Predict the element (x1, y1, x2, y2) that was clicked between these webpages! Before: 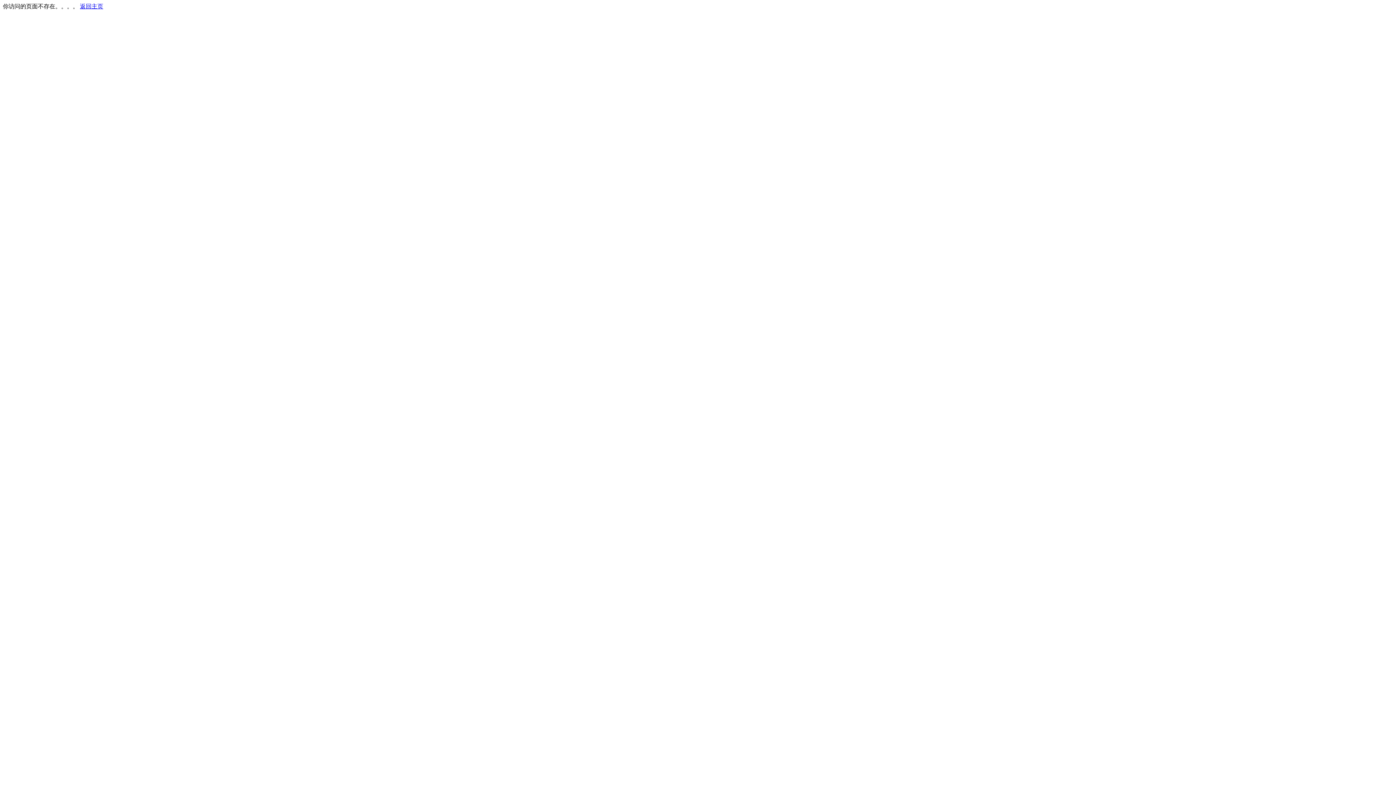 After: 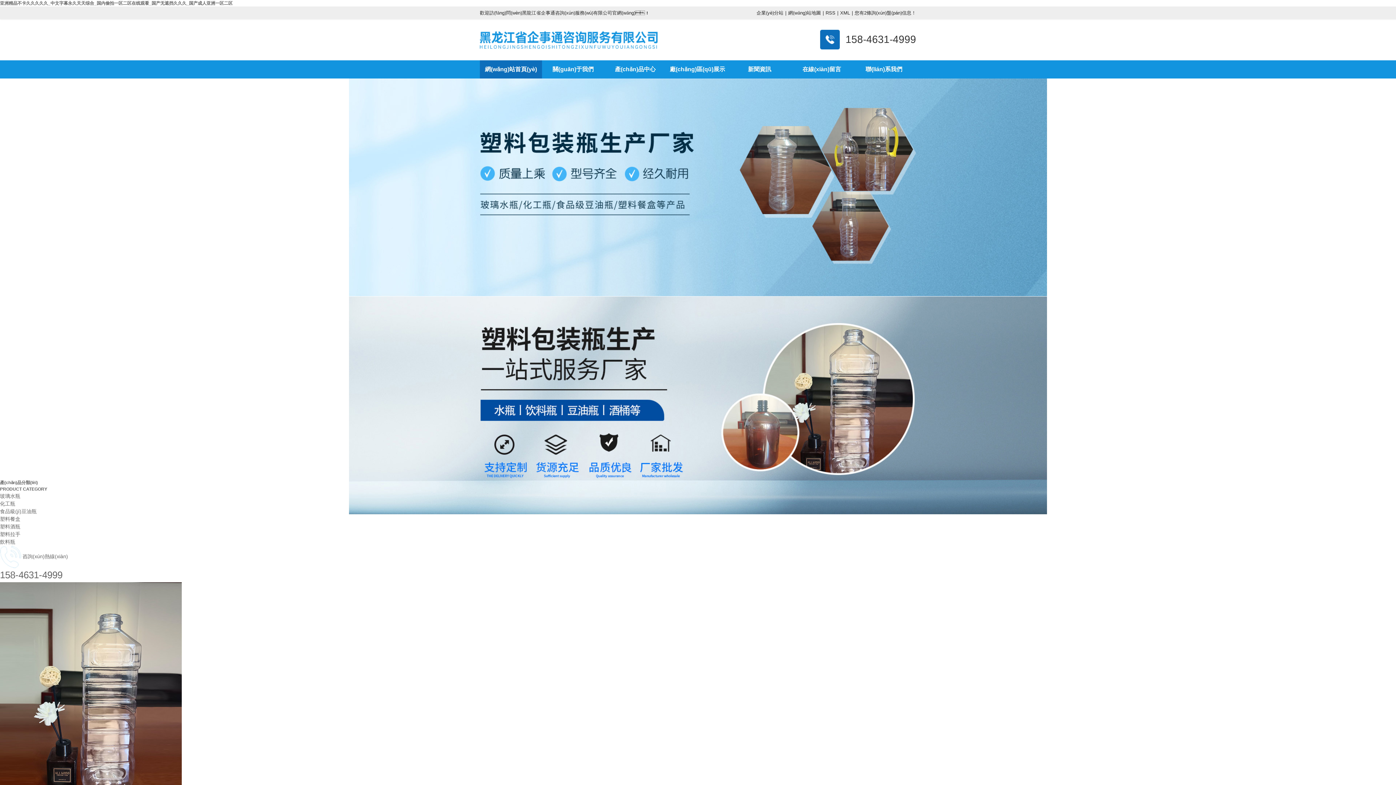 Action: bbox: (80, 3, 103, 9) label: 返回主页